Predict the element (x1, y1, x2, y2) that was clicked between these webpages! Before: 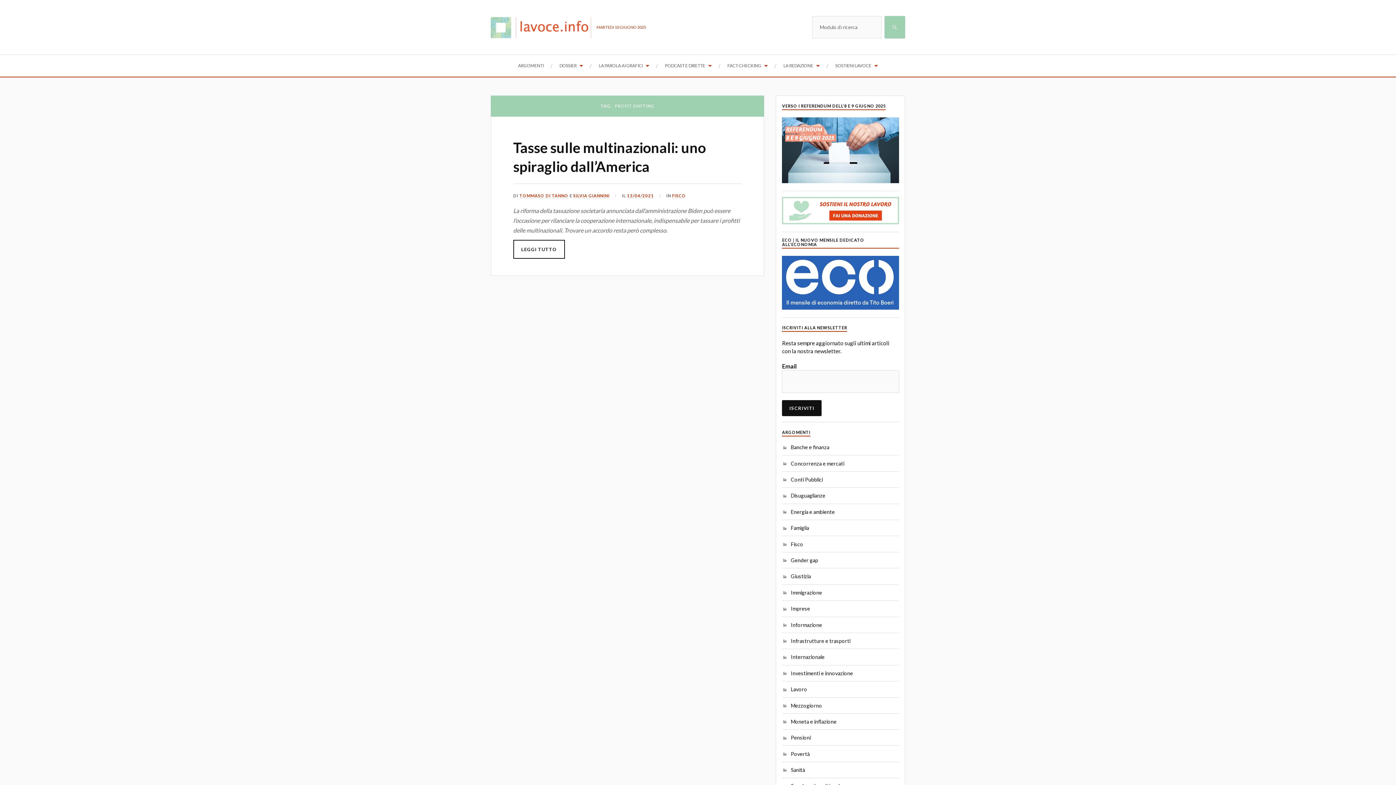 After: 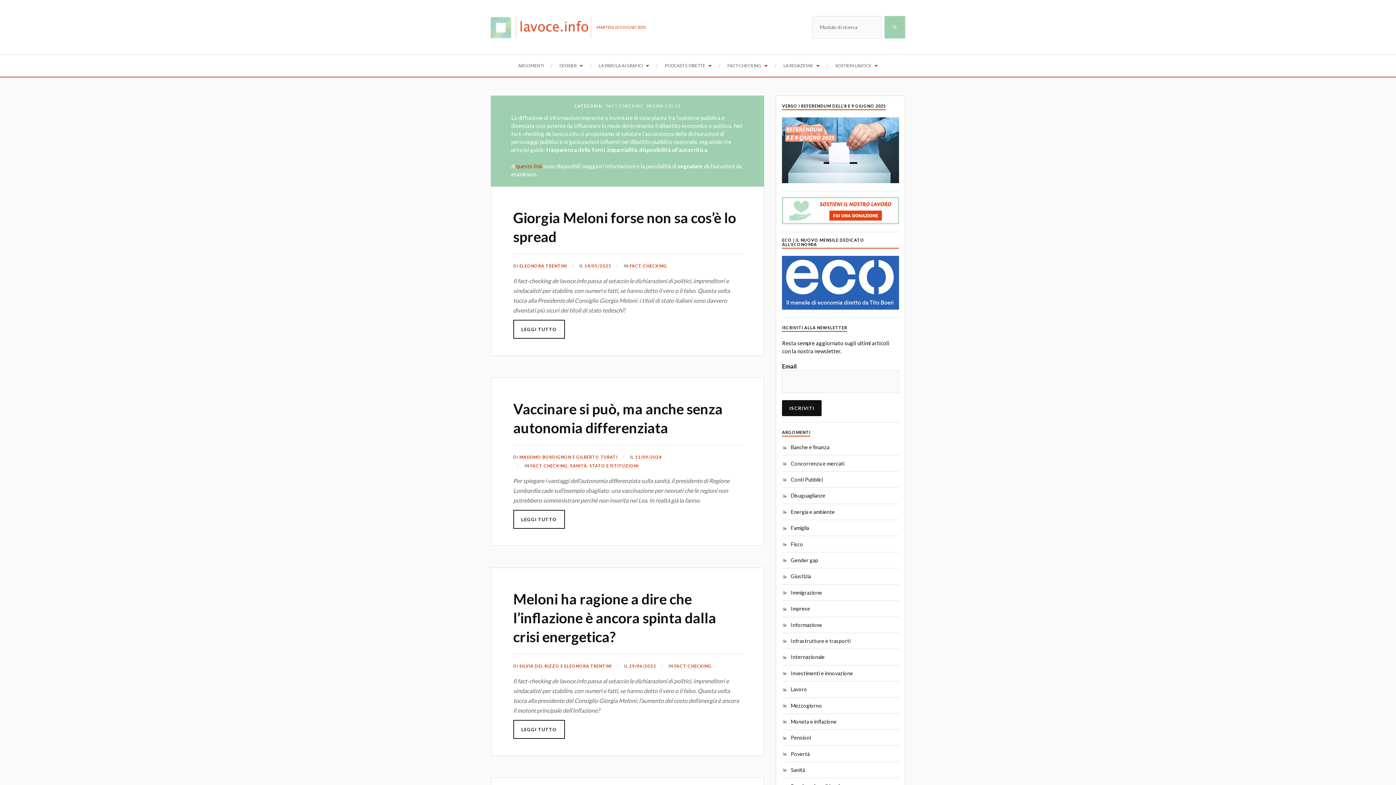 Action: label: FACT-CHECKING bbox: (727, 54, 768, 76)